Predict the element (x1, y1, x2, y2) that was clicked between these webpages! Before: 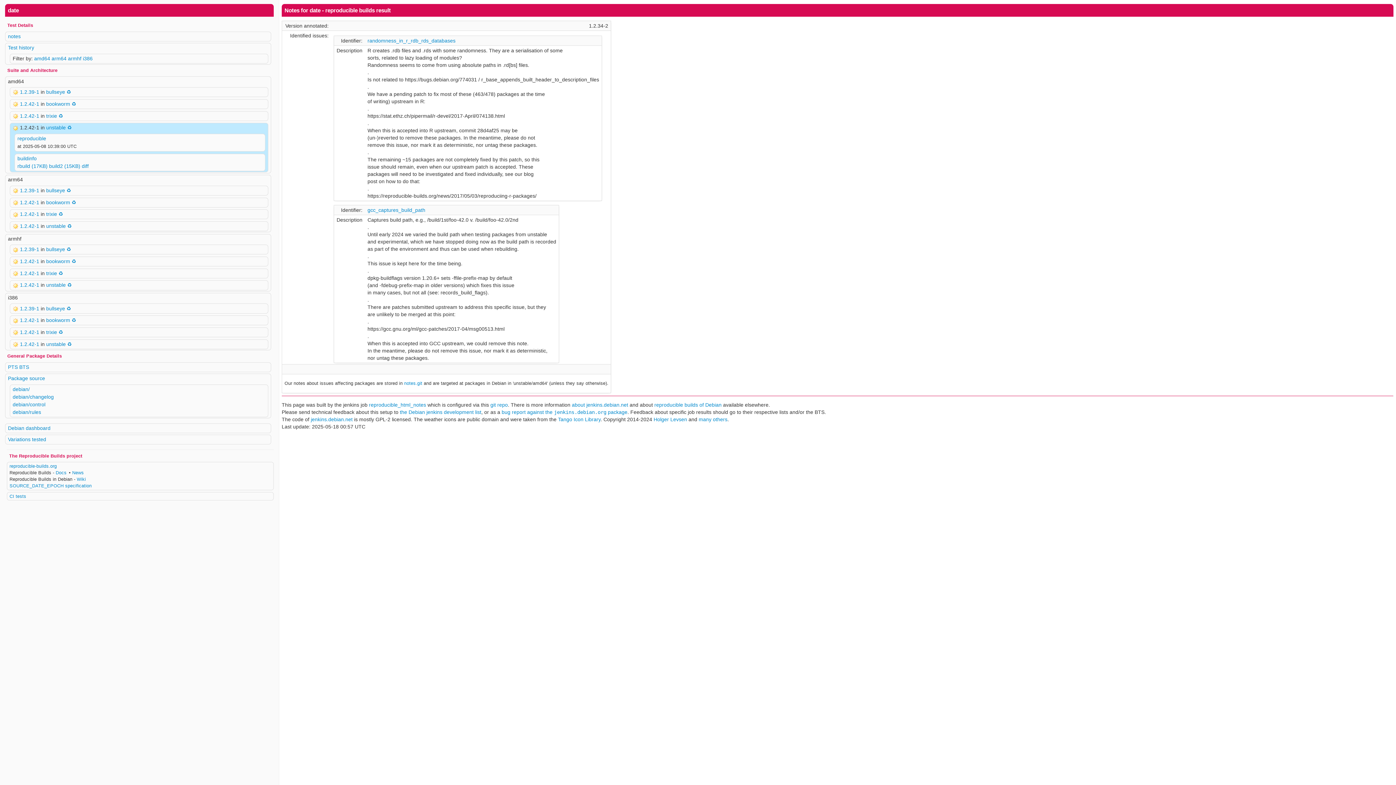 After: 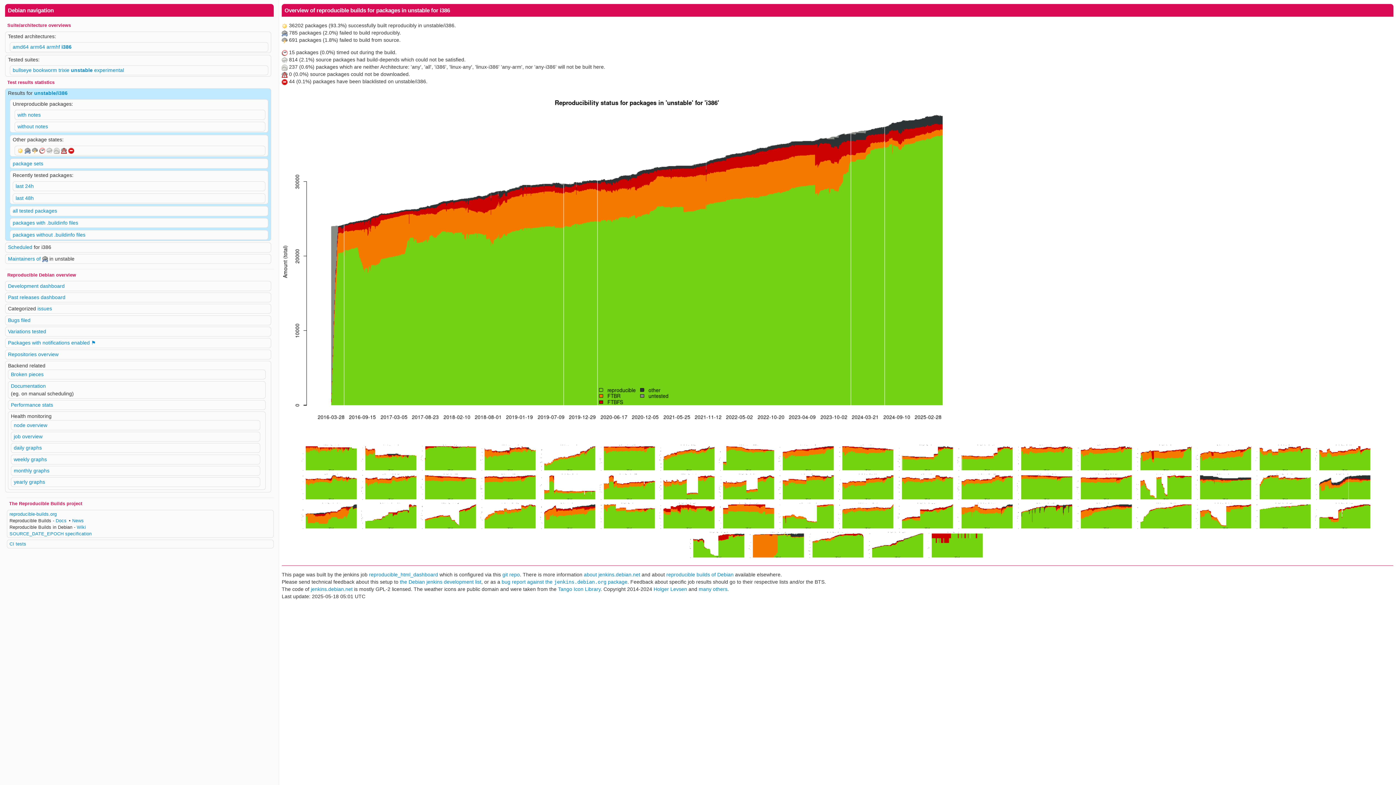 Action: bbox: (46, 341, 65, 347) label: unstable